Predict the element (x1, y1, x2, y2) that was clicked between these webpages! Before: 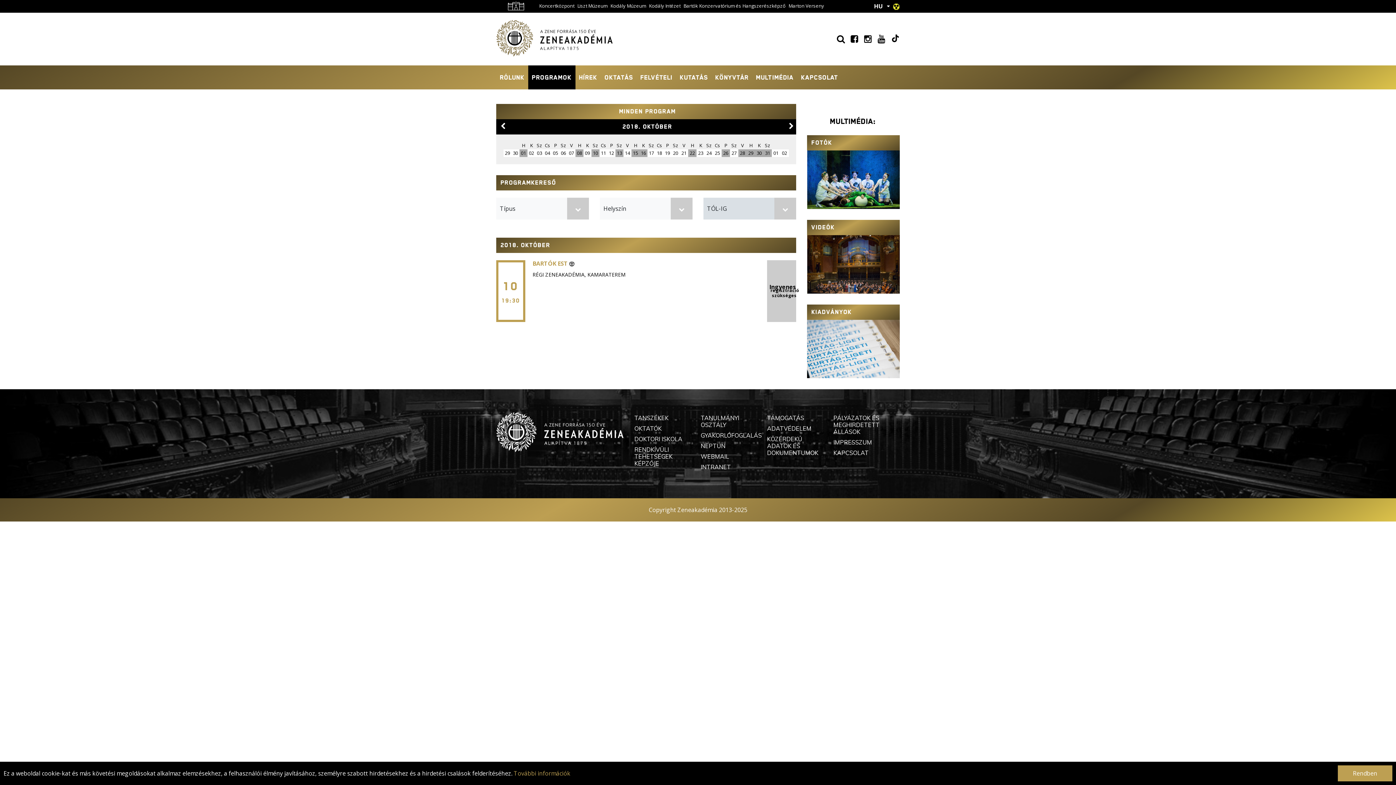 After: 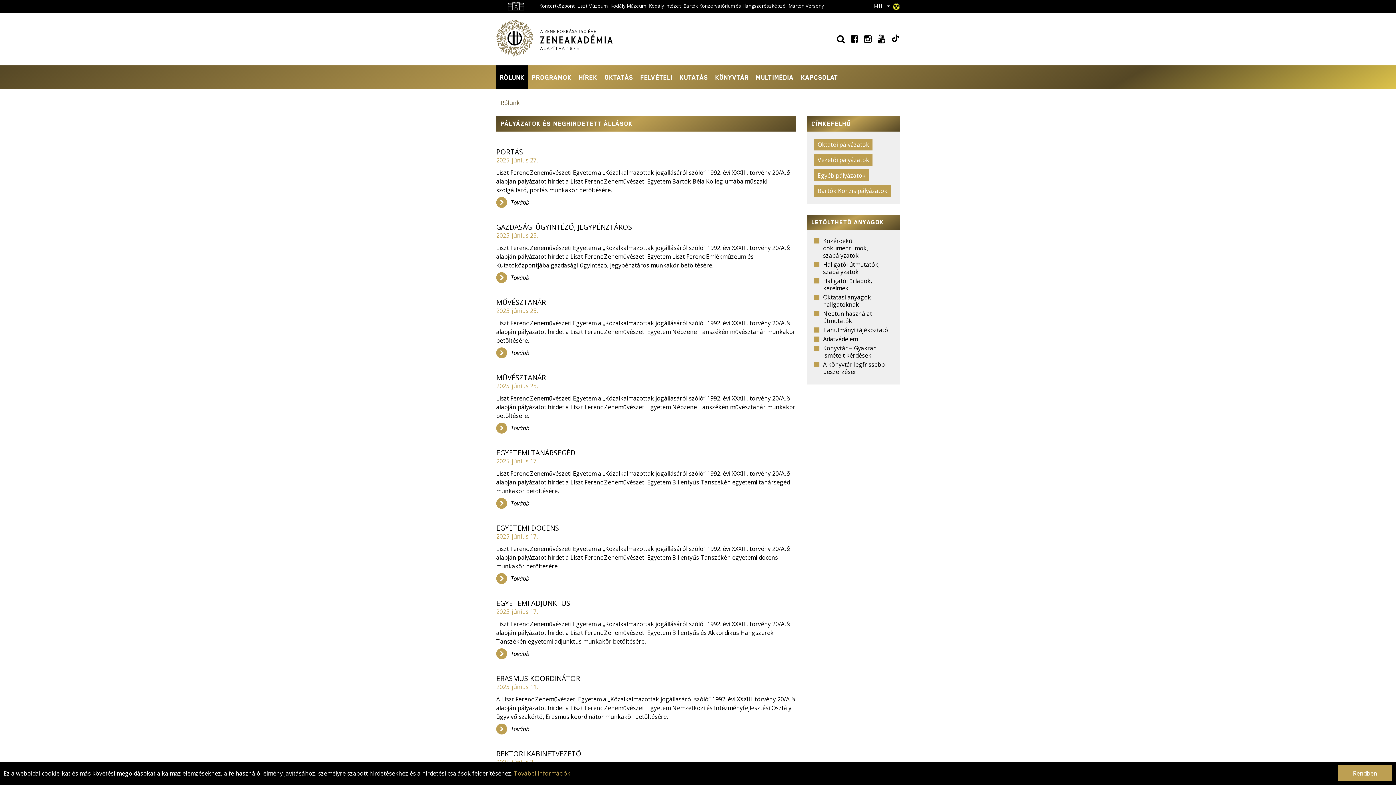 Action: bbox: (833, 414, 879, 435) label: PÁLYÁZATOK ÉS MEGHIRDETETT ÁLLÁSOK